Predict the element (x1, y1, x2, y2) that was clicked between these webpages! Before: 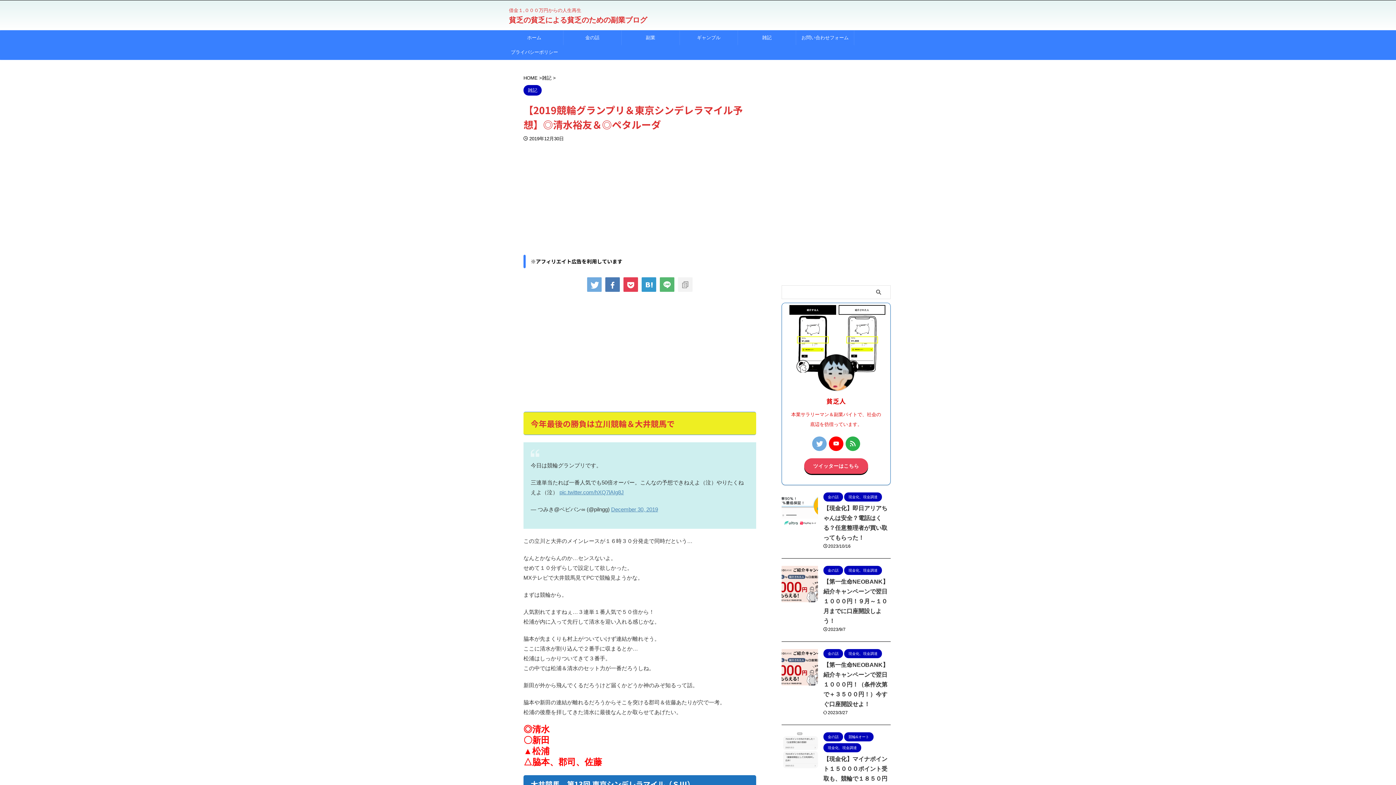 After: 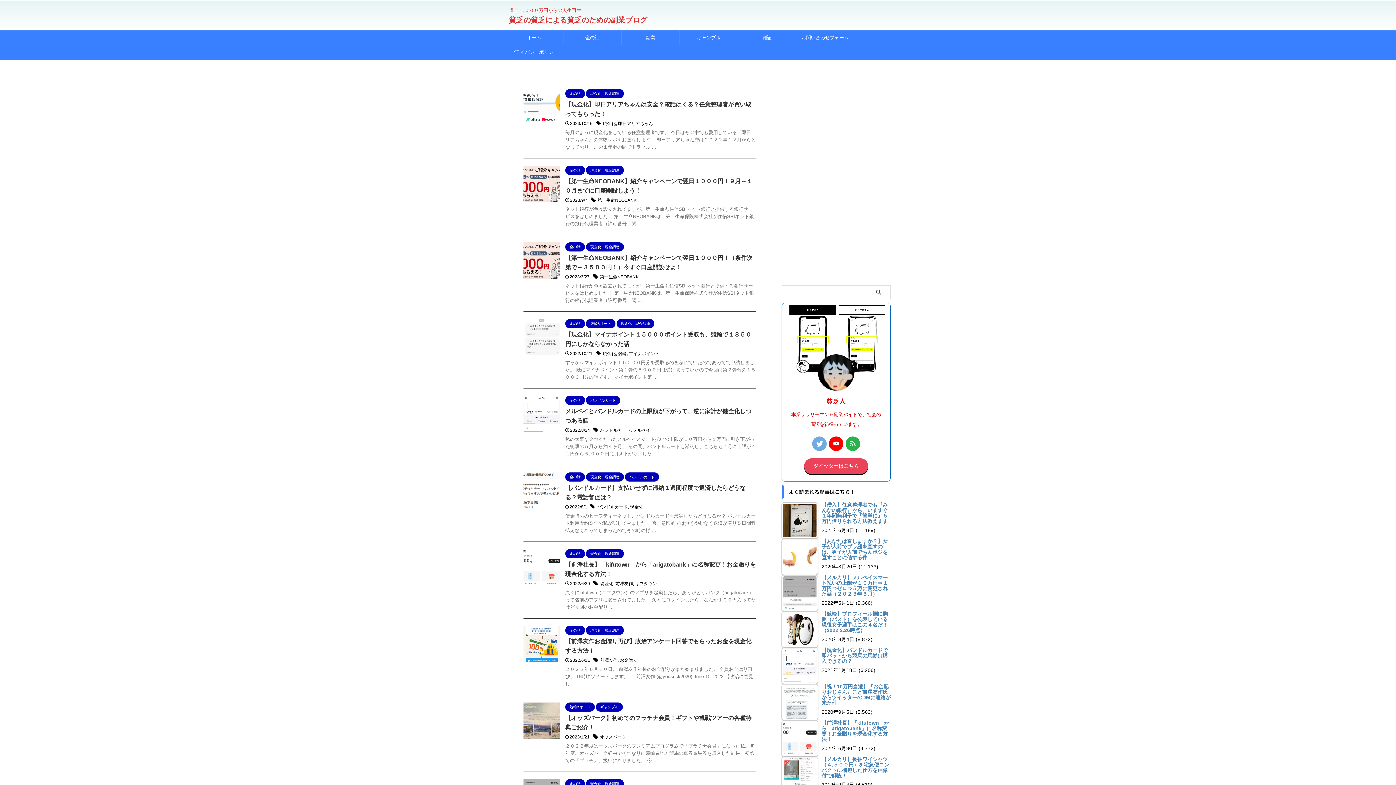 Action: label: HOME  bbox: (523, 75, 539, 80)